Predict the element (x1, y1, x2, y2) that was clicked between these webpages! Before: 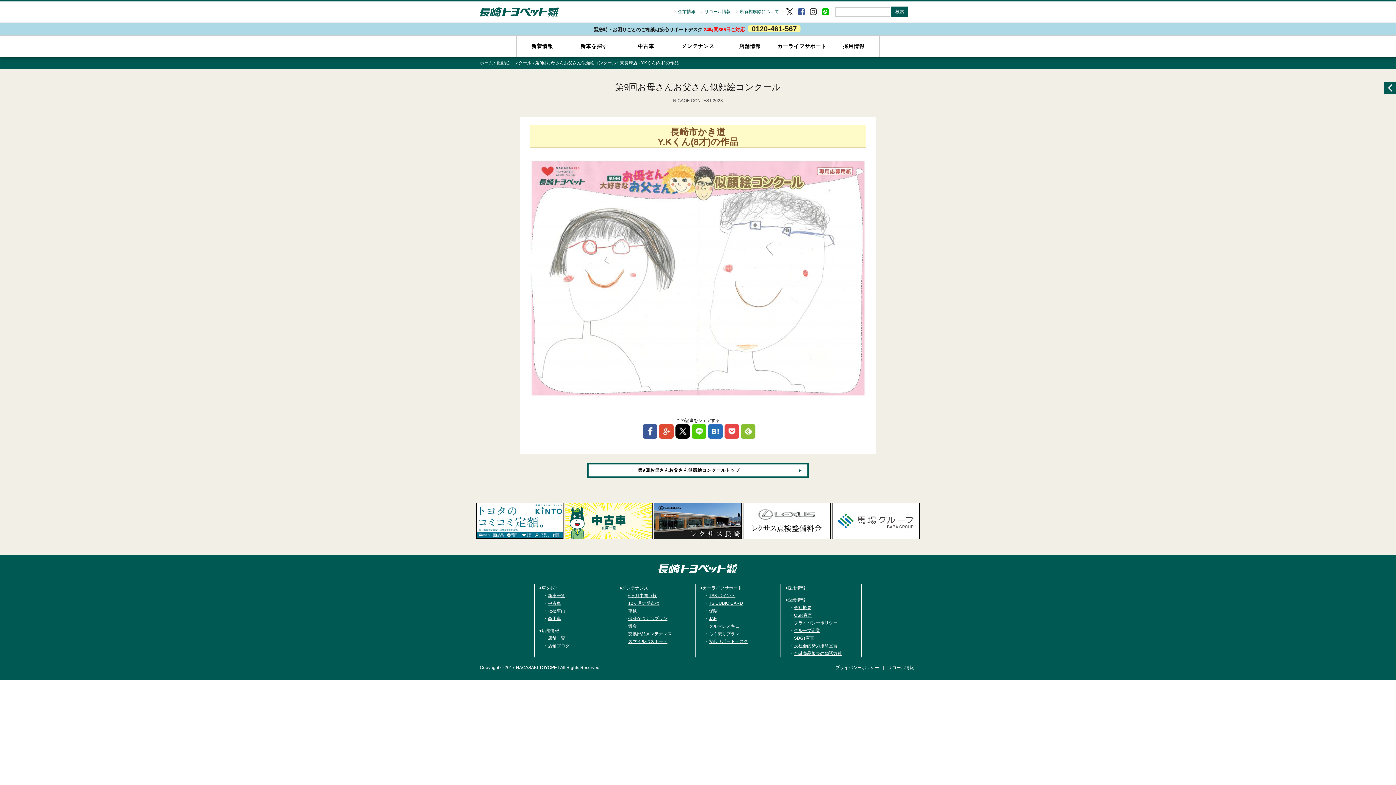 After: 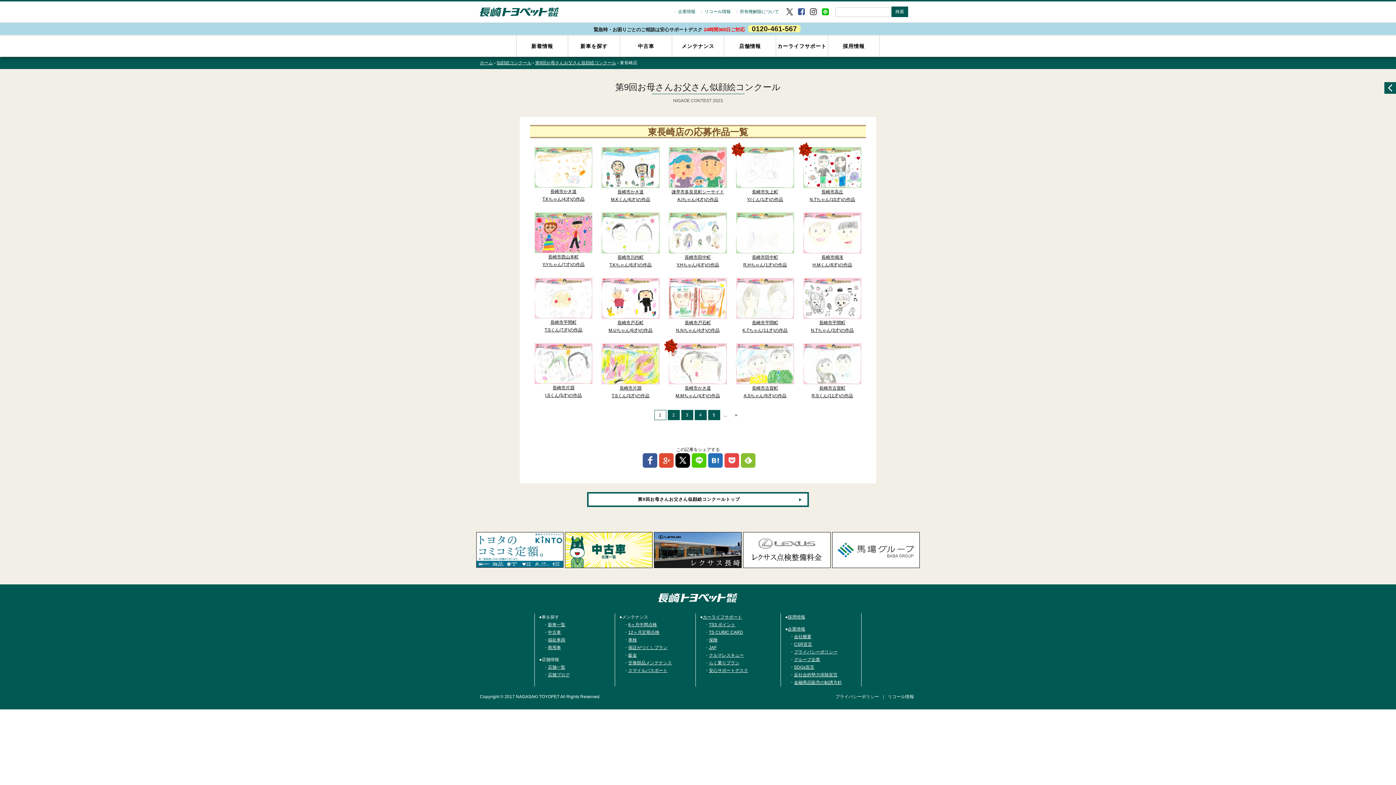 Action: label: 東長崎店 bbox: (620, 60, 637, 65)